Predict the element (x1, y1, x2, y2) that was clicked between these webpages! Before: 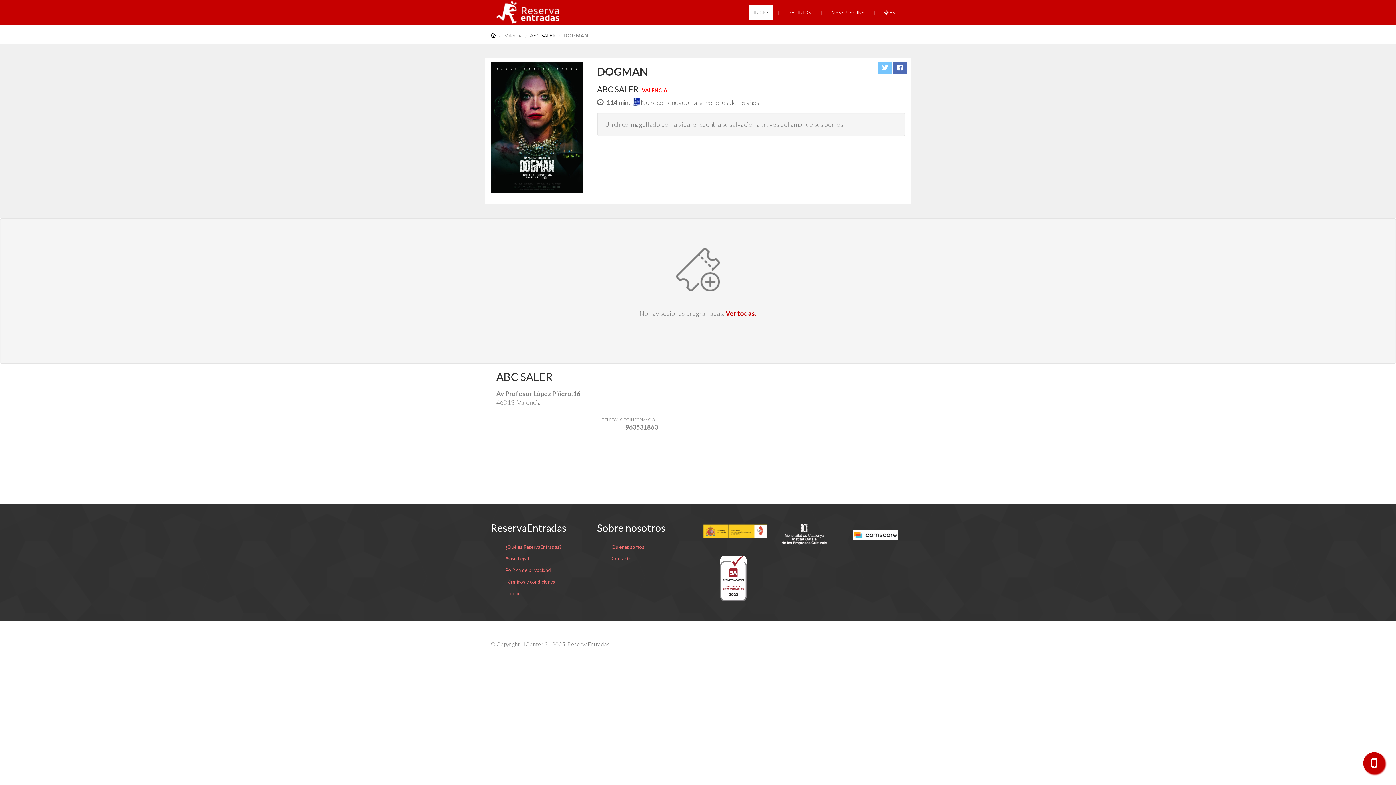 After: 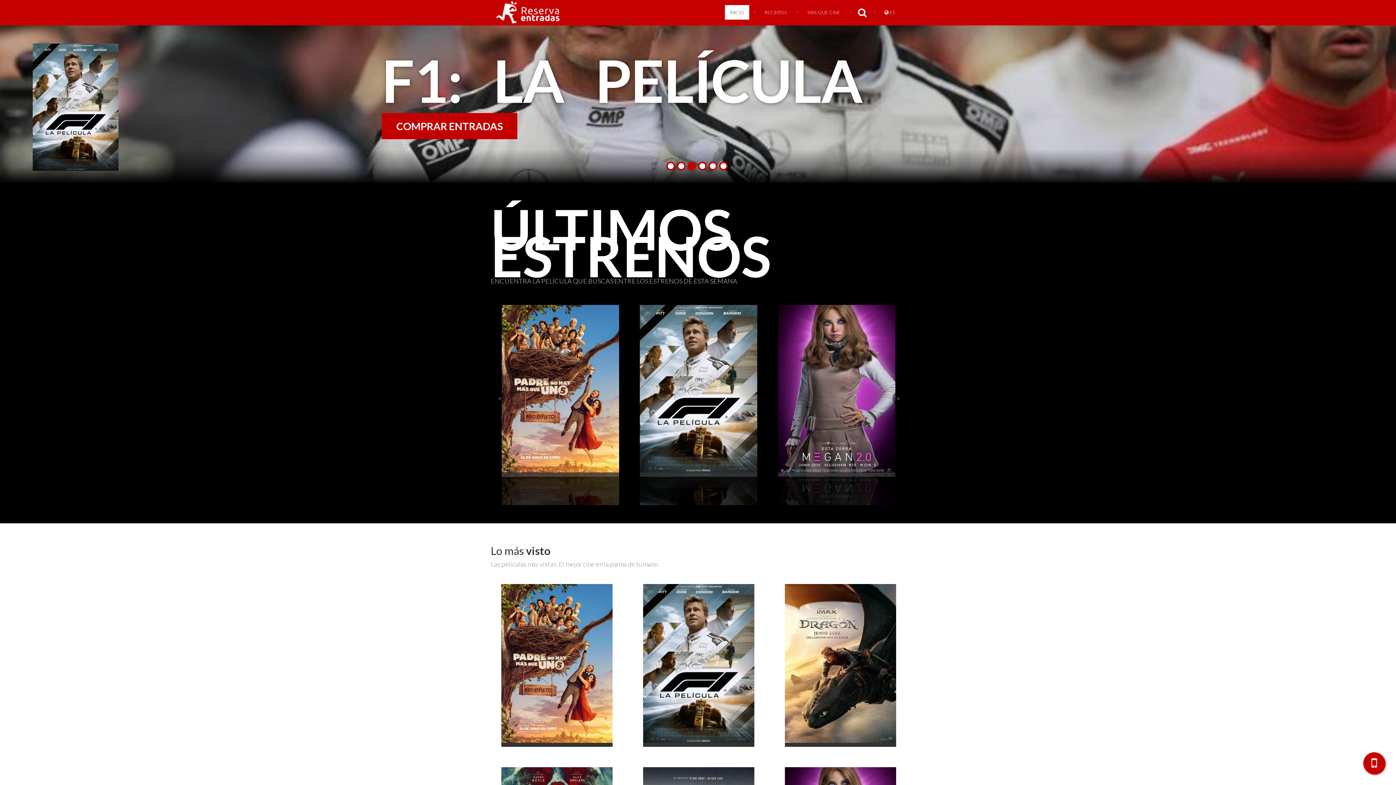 Action: bbox: (496, 0, 559, 18)